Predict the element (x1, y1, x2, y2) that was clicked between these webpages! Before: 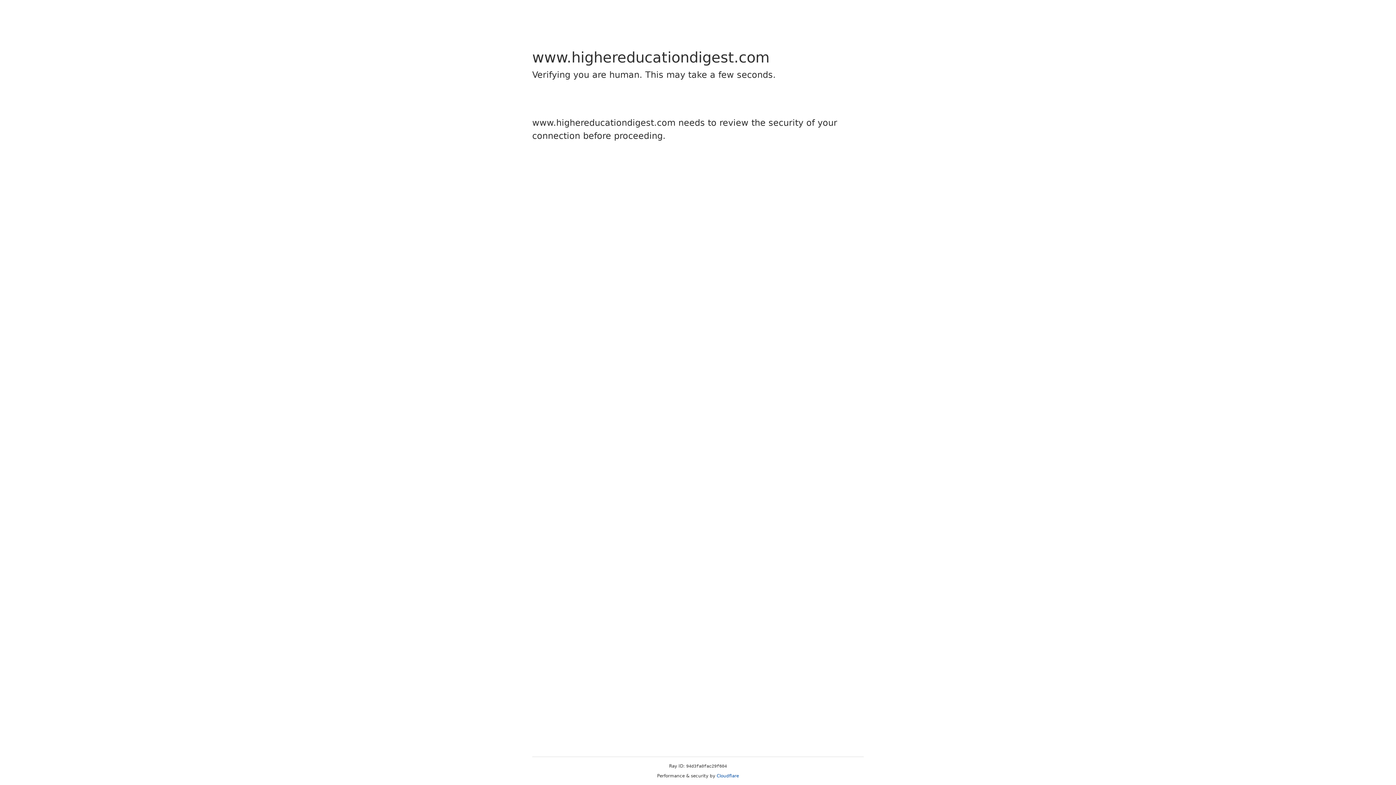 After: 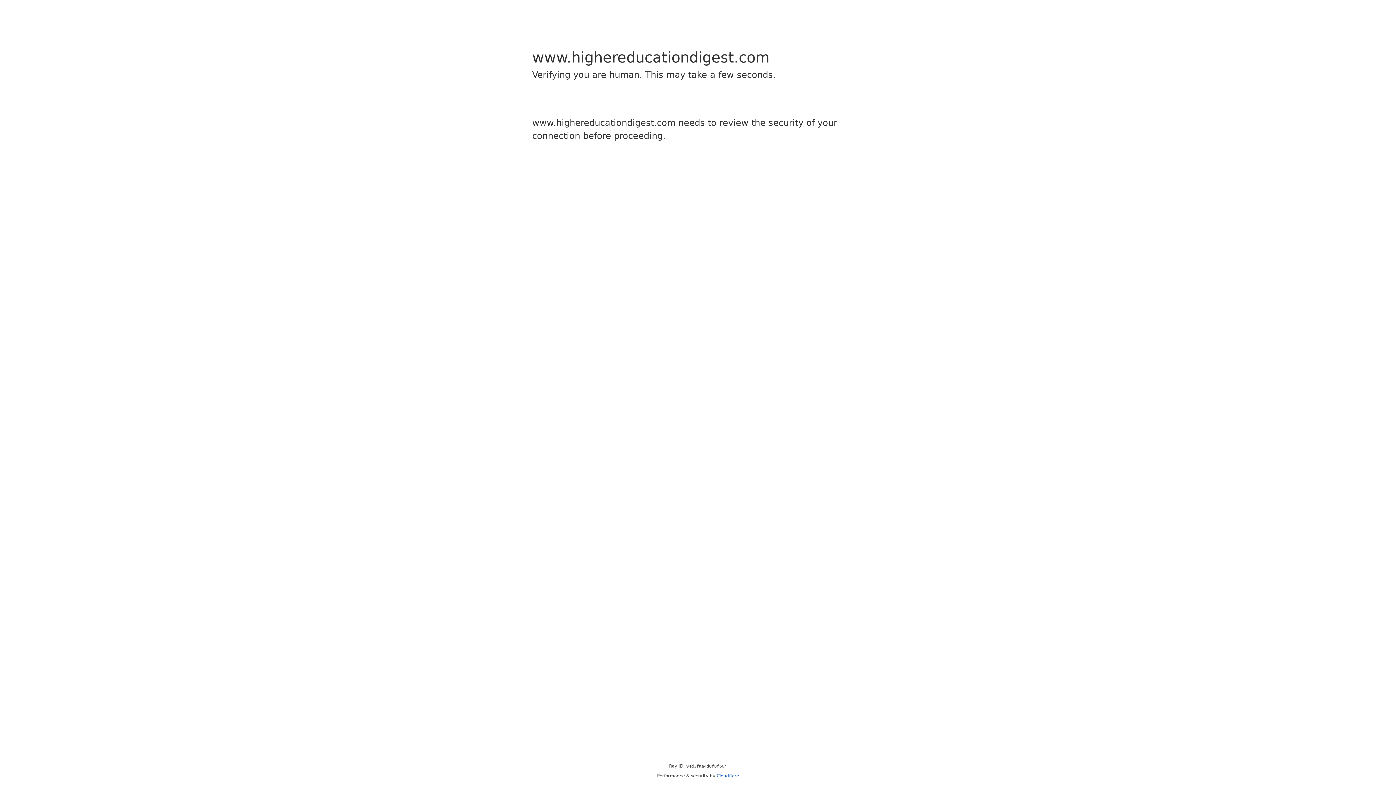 Action: label: Cloudflare bbox: (716, 773, 739, 778)